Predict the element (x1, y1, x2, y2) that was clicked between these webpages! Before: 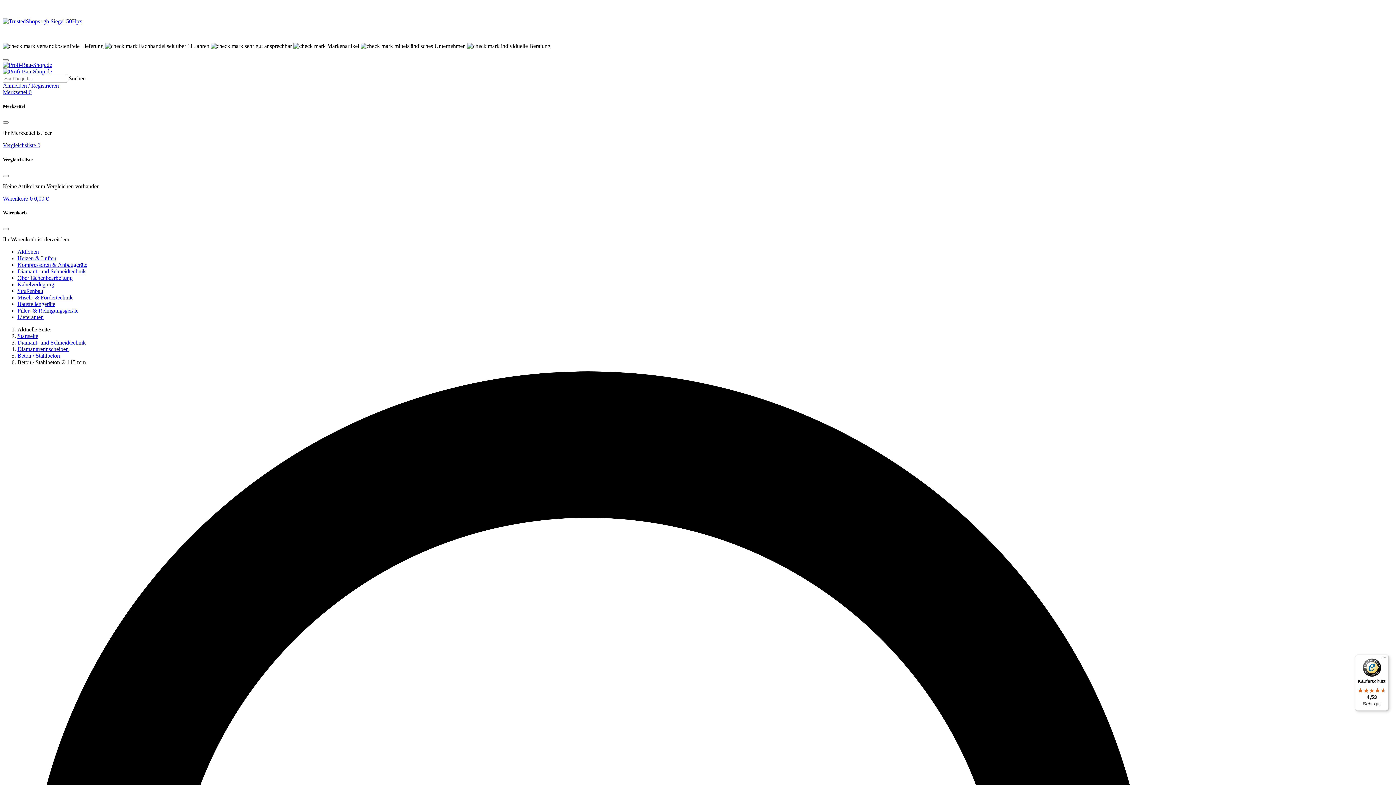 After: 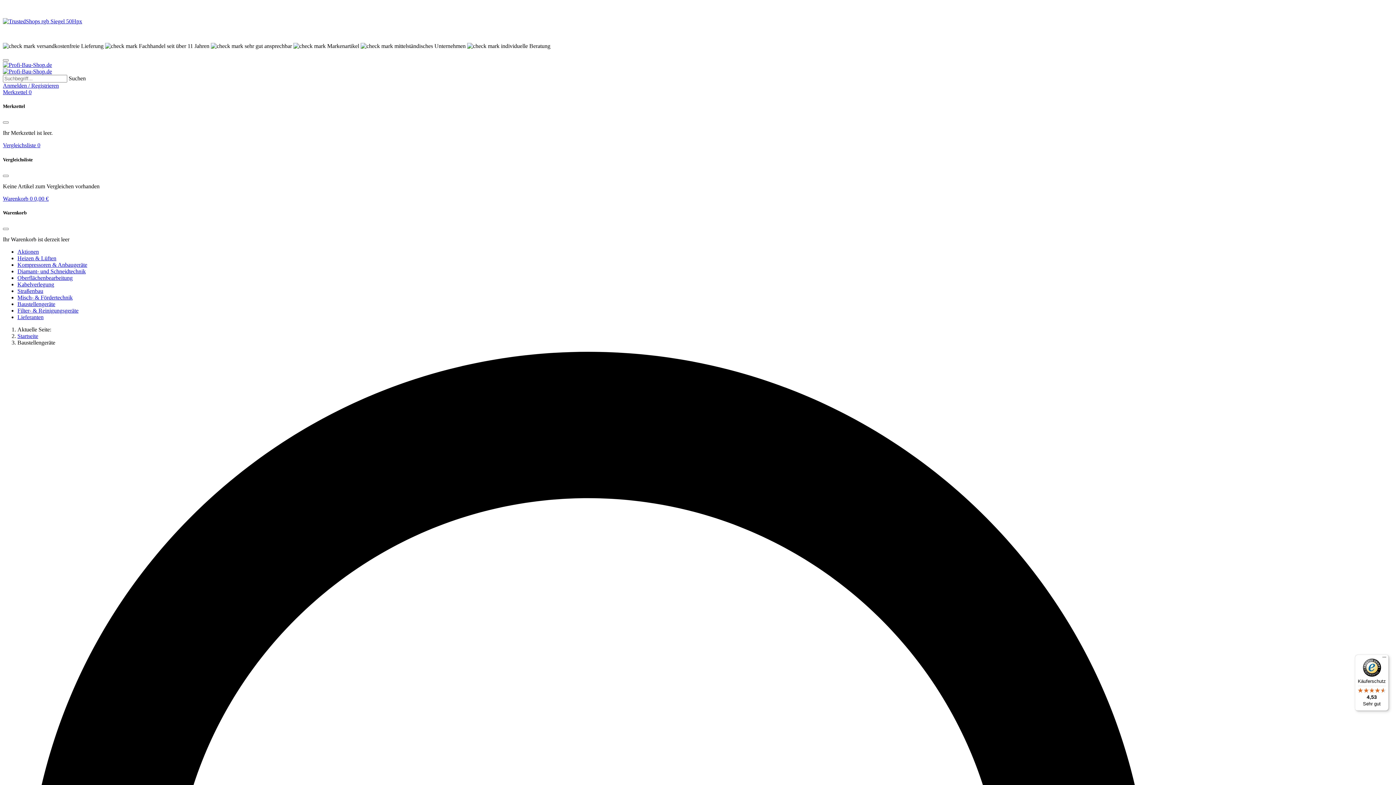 Action: label: Baustellengeräte bbox: (17, 301, 55, 307)